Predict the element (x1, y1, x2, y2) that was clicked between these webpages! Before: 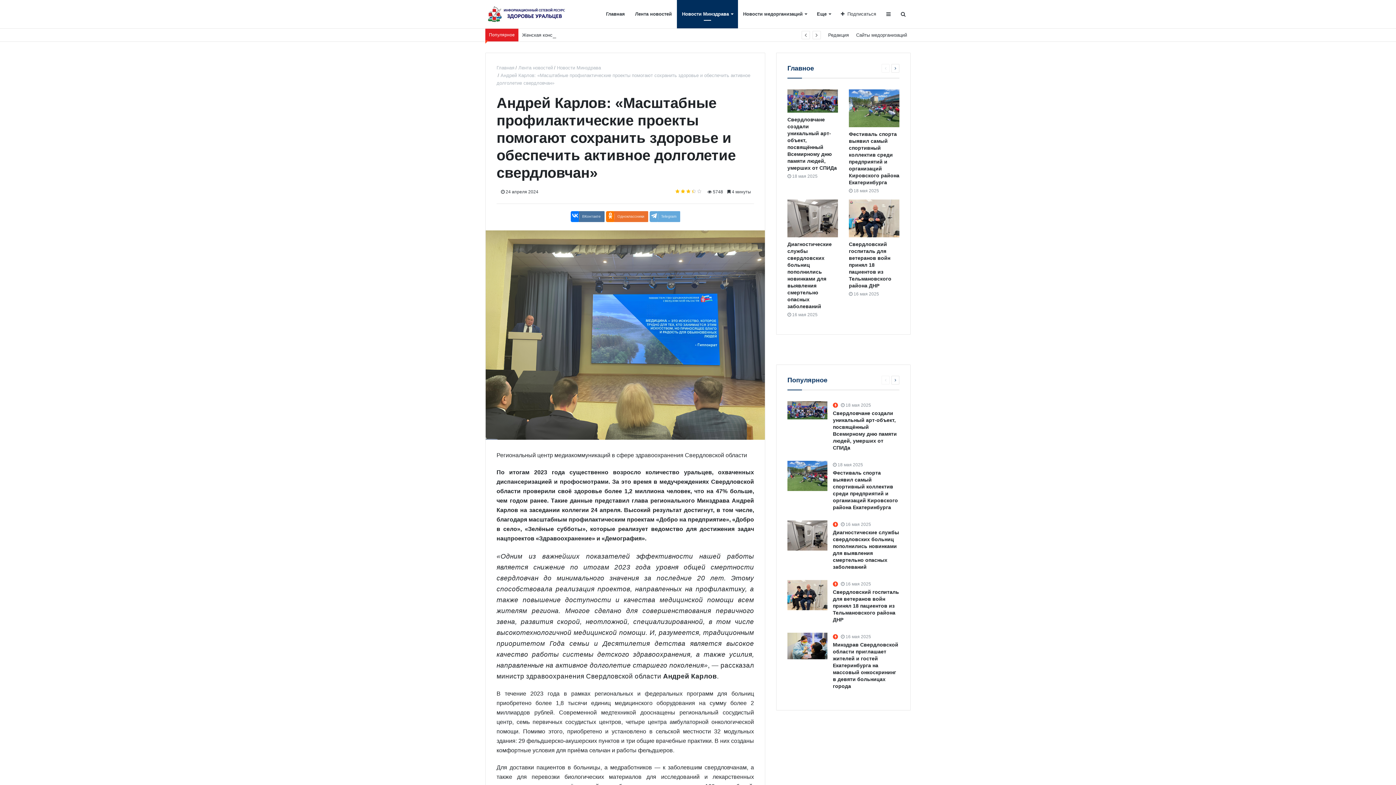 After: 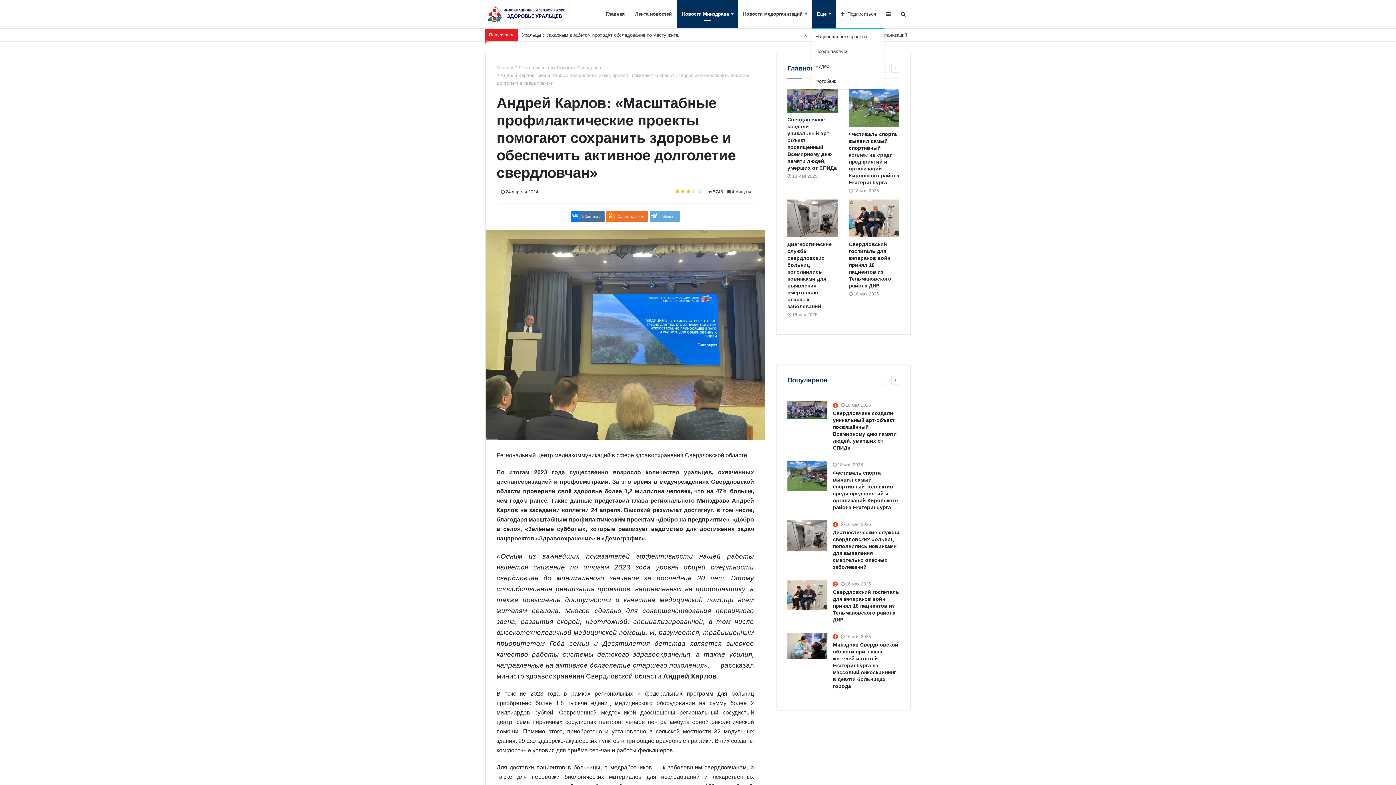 Action: label: Еще bbox: (812, 0, 836, 28)